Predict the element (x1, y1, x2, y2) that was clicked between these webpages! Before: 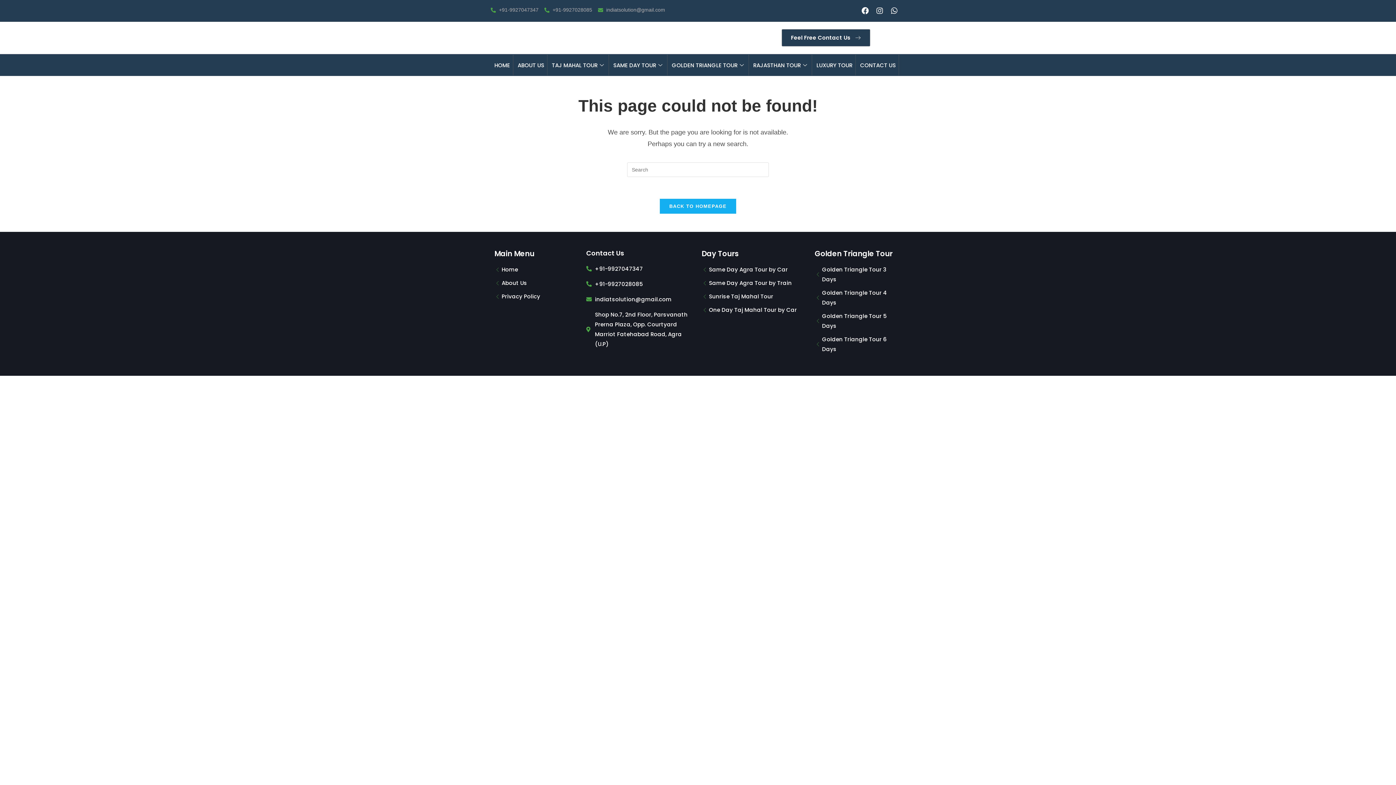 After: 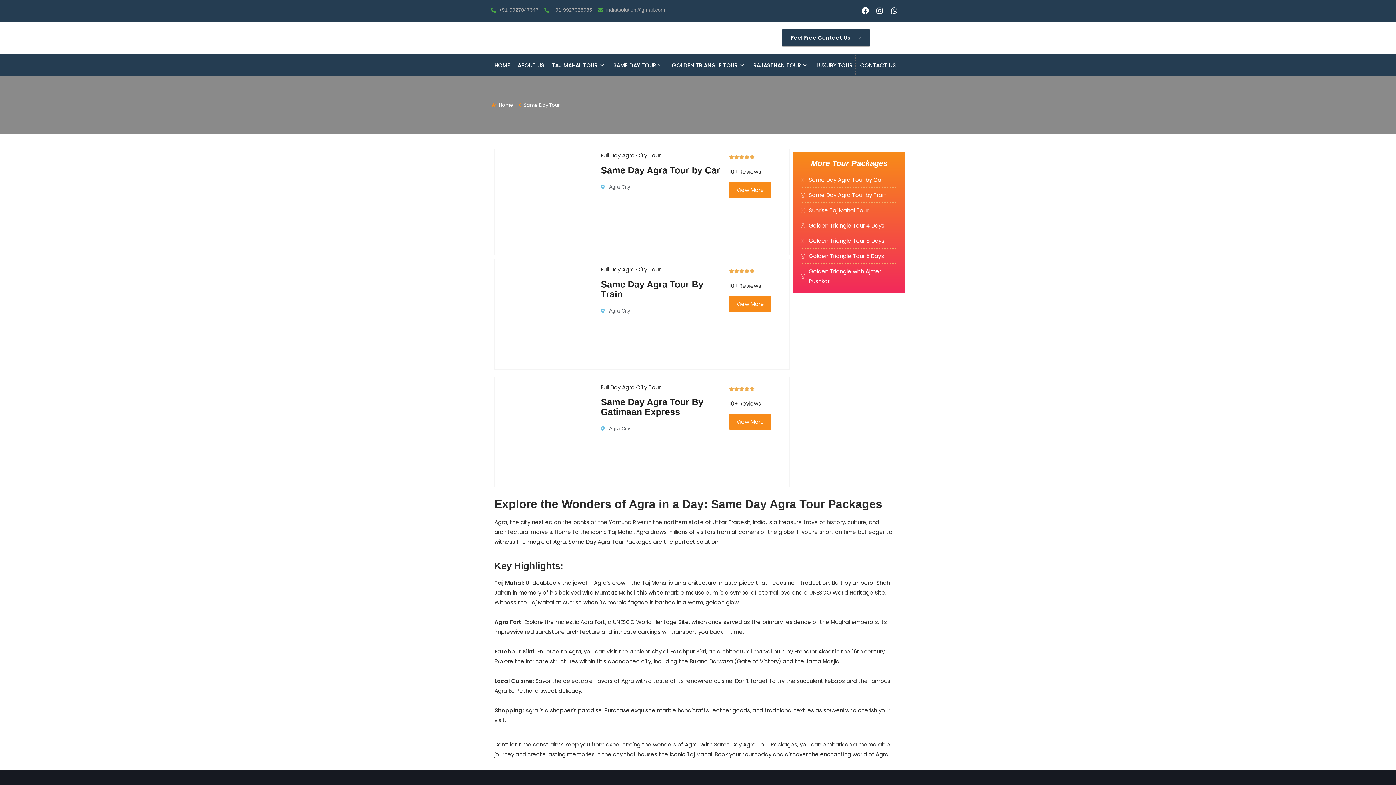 Action: label: SAME DAY TOUR bbox: (610, 54, 667, 75)